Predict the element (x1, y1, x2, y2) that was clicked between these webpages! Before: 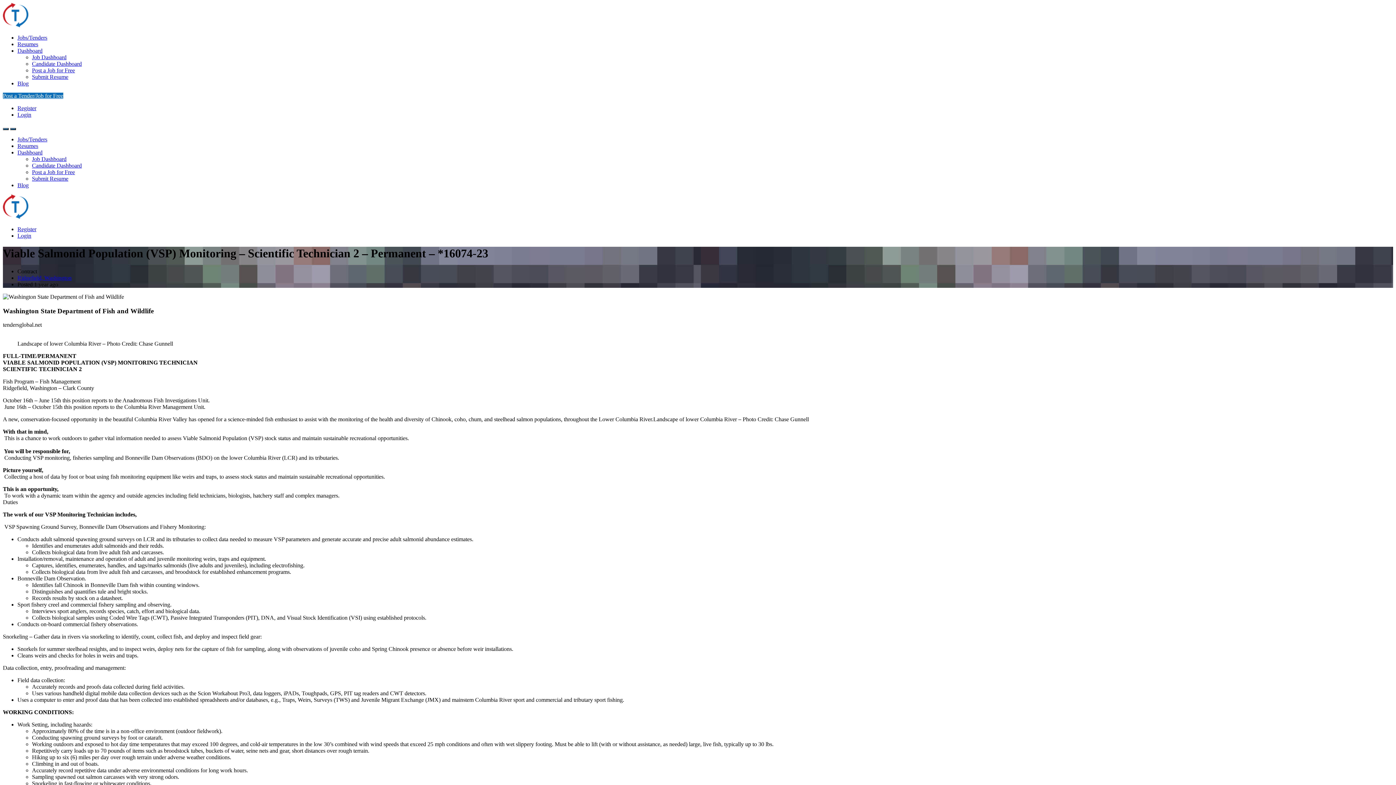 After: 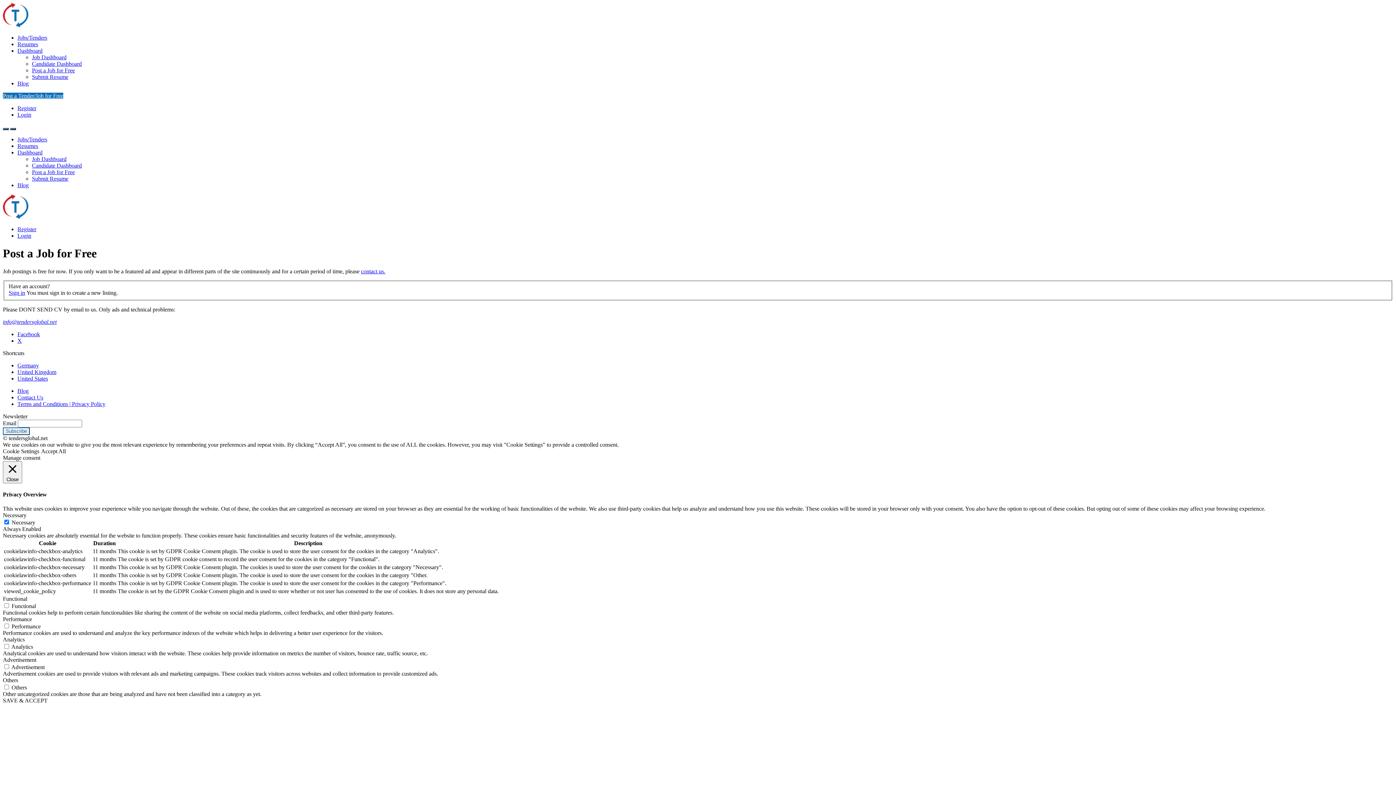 Action: label: Post a Job for Free bbox: (32, 169, 74, 175)